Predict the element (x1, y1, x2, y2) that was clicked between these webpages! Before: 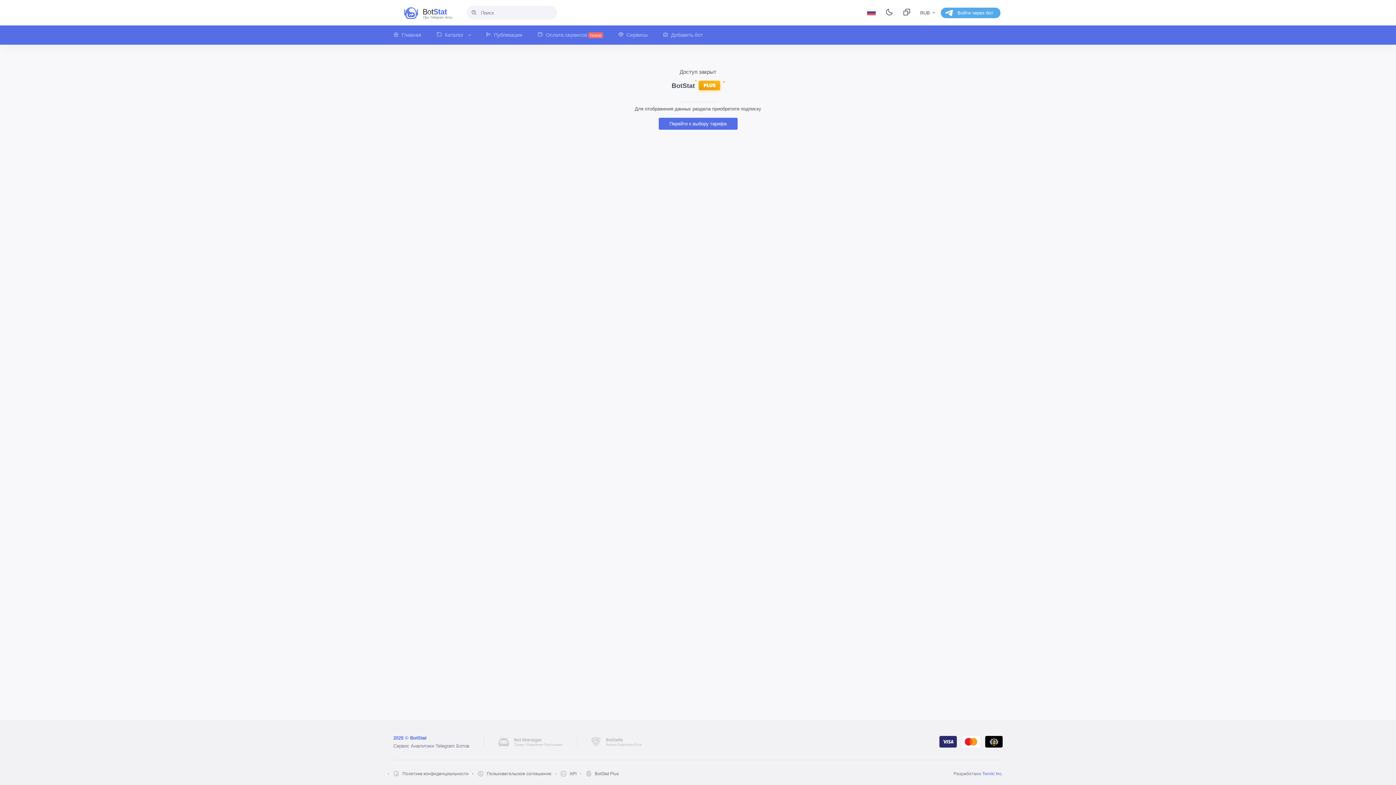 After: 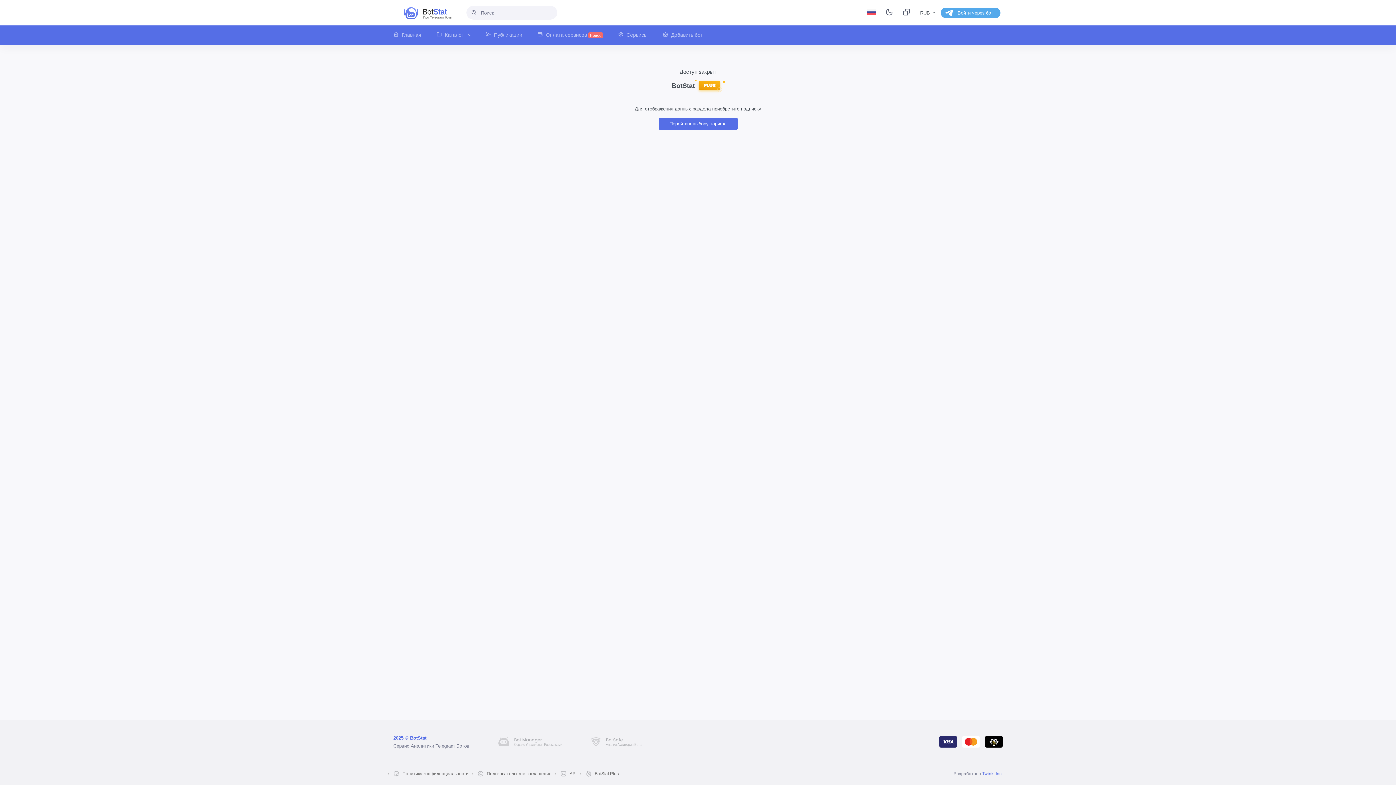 Action: bbox: (898, 4, 915, 20)